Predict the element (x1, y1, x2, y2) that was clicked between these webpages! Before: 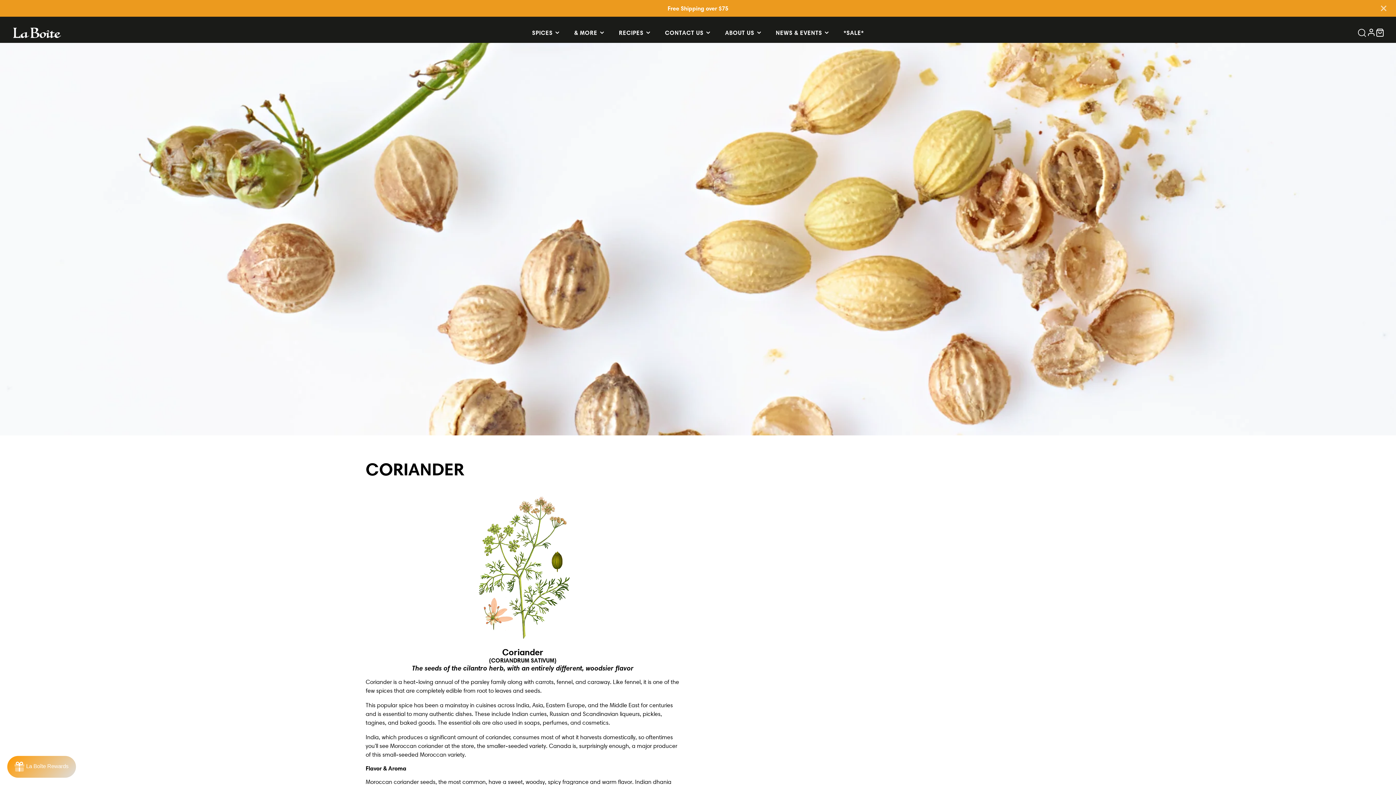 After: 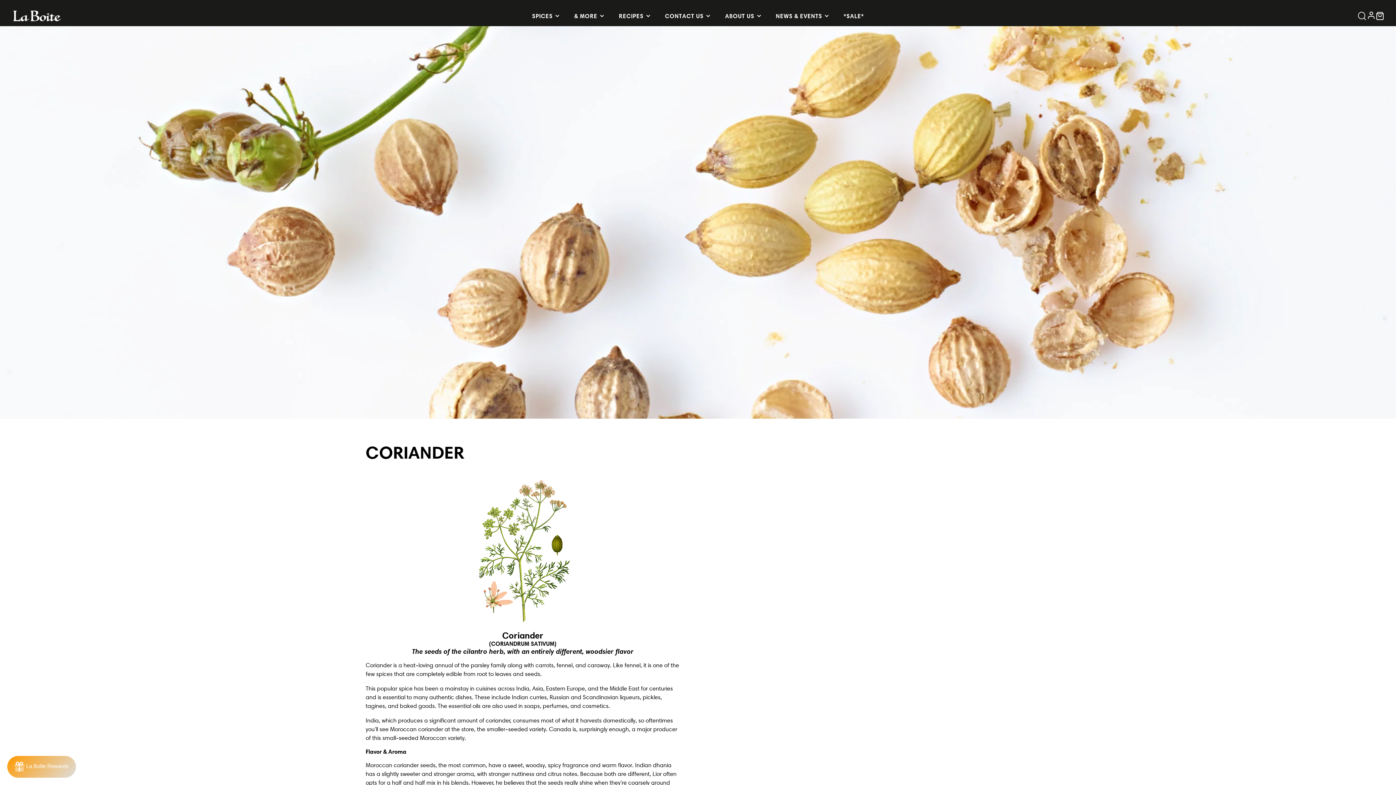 Action: bbox: (1377, 3, 1390, 13)